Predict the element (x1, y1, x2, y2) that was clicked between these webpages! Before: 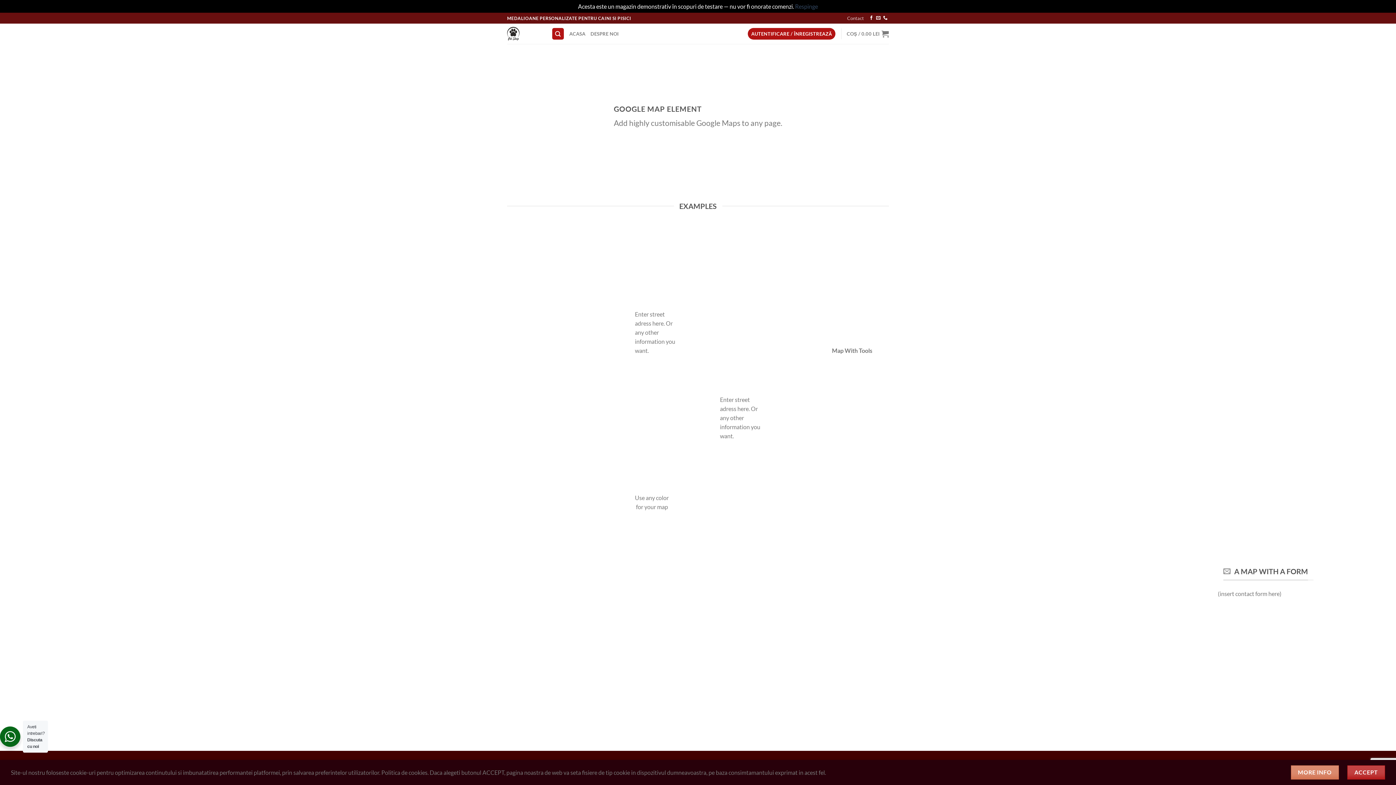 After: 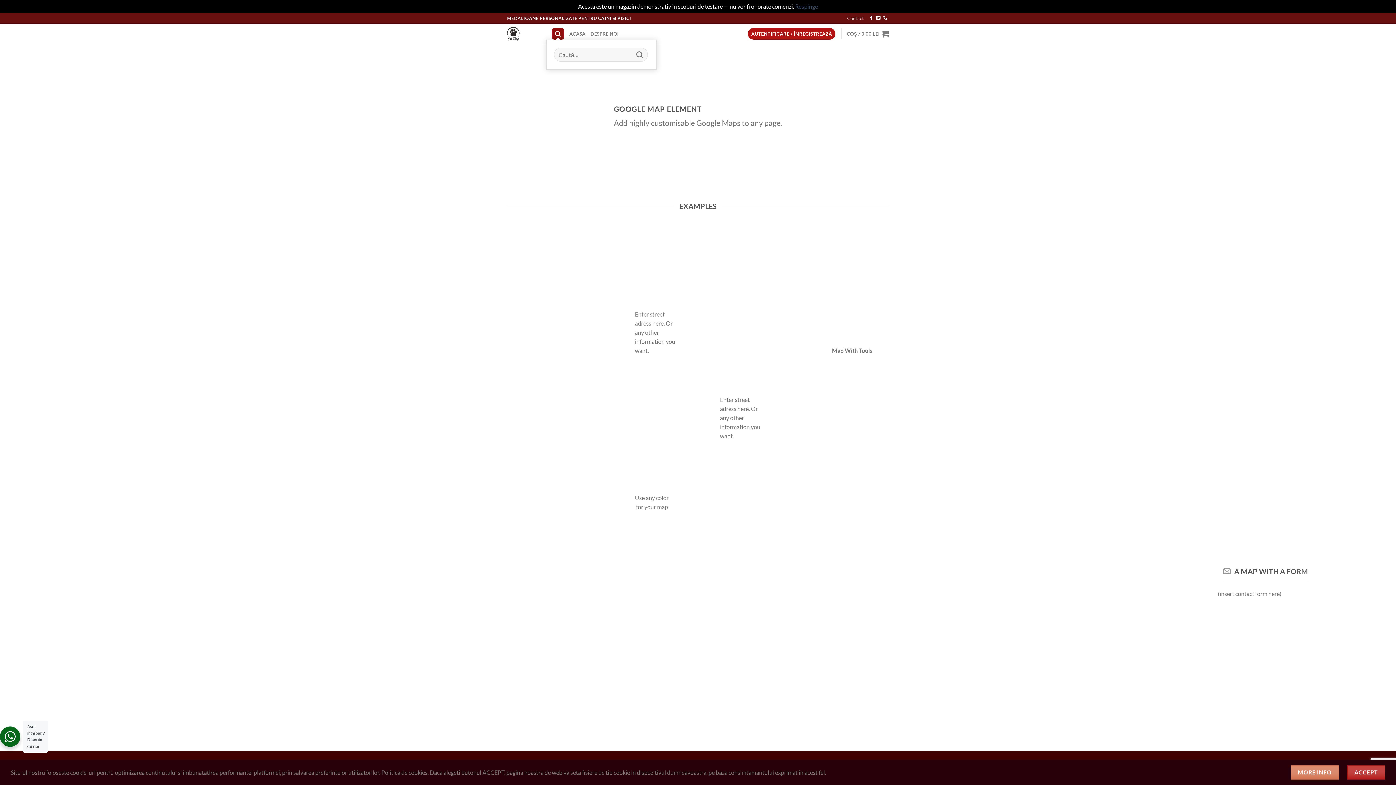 Action: bbox: (552, 28, 563, 39) label: Caută